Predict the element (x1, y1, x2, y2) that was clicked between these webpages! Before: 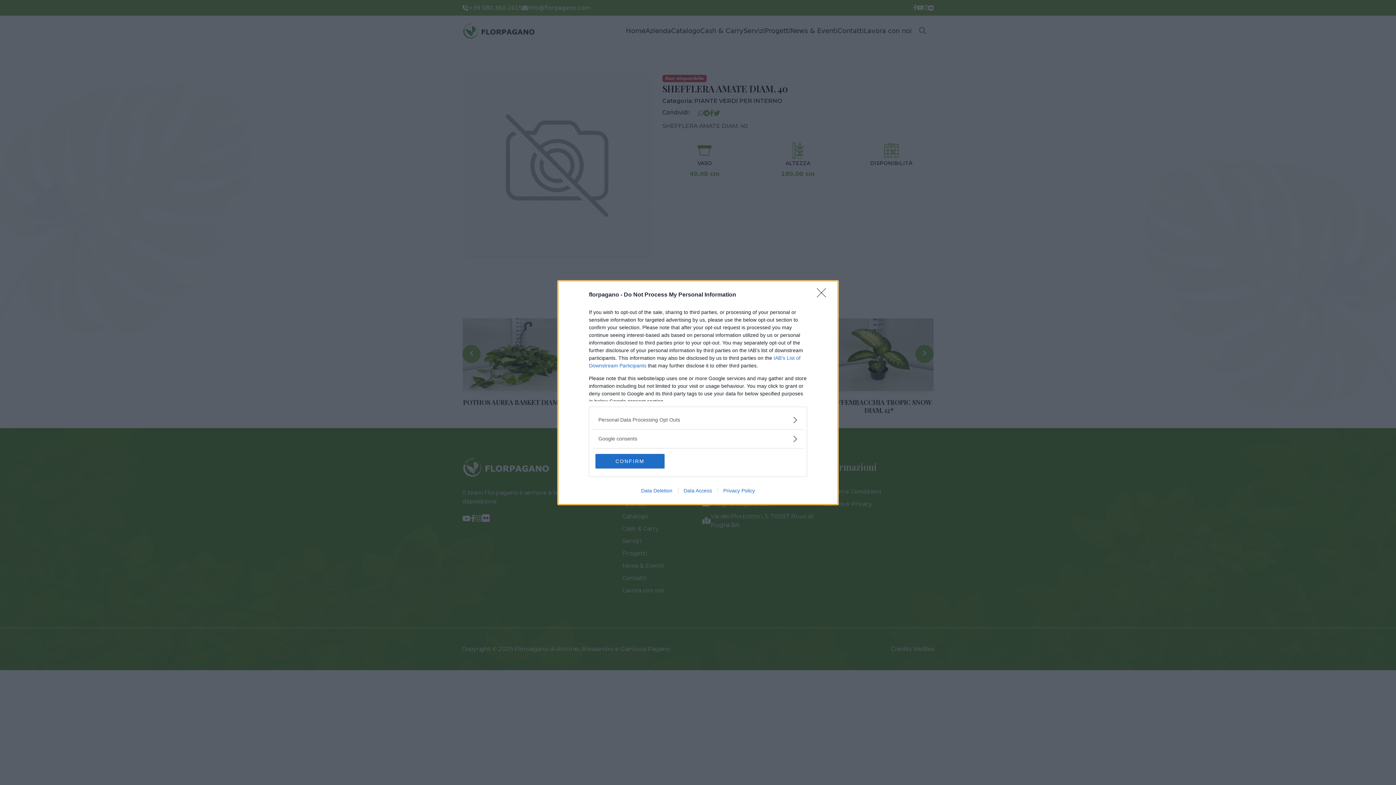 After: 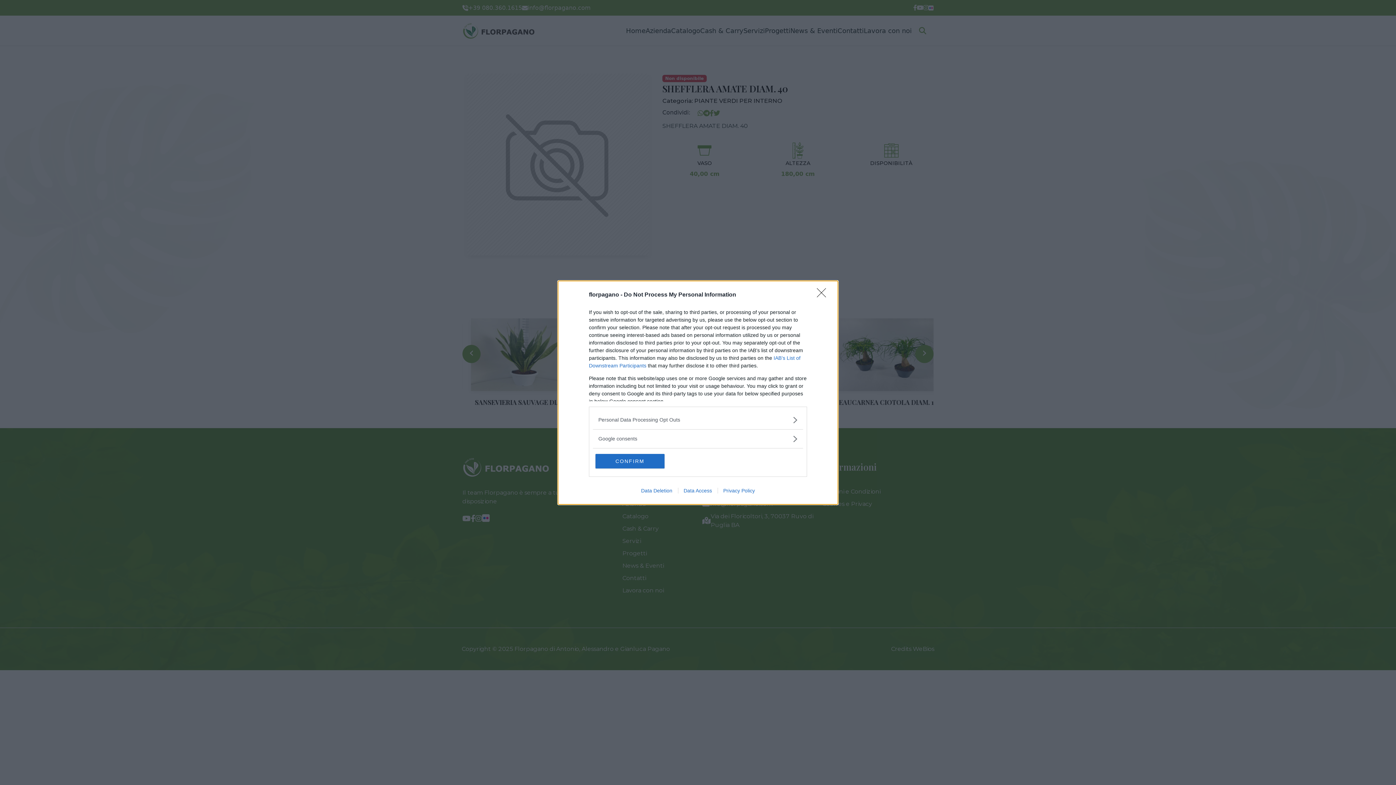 Action: bbox: (635, 487, 678, 493) label: Data Deletion